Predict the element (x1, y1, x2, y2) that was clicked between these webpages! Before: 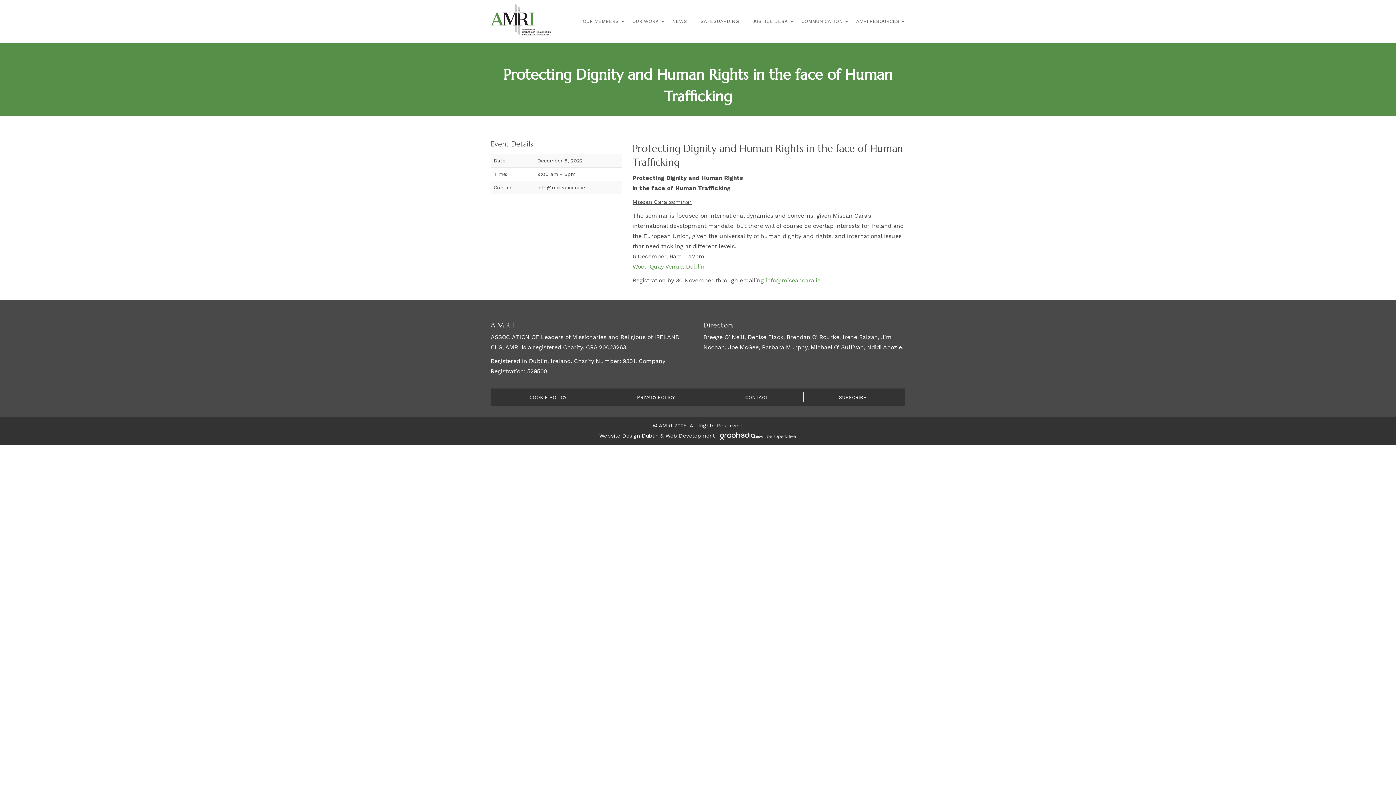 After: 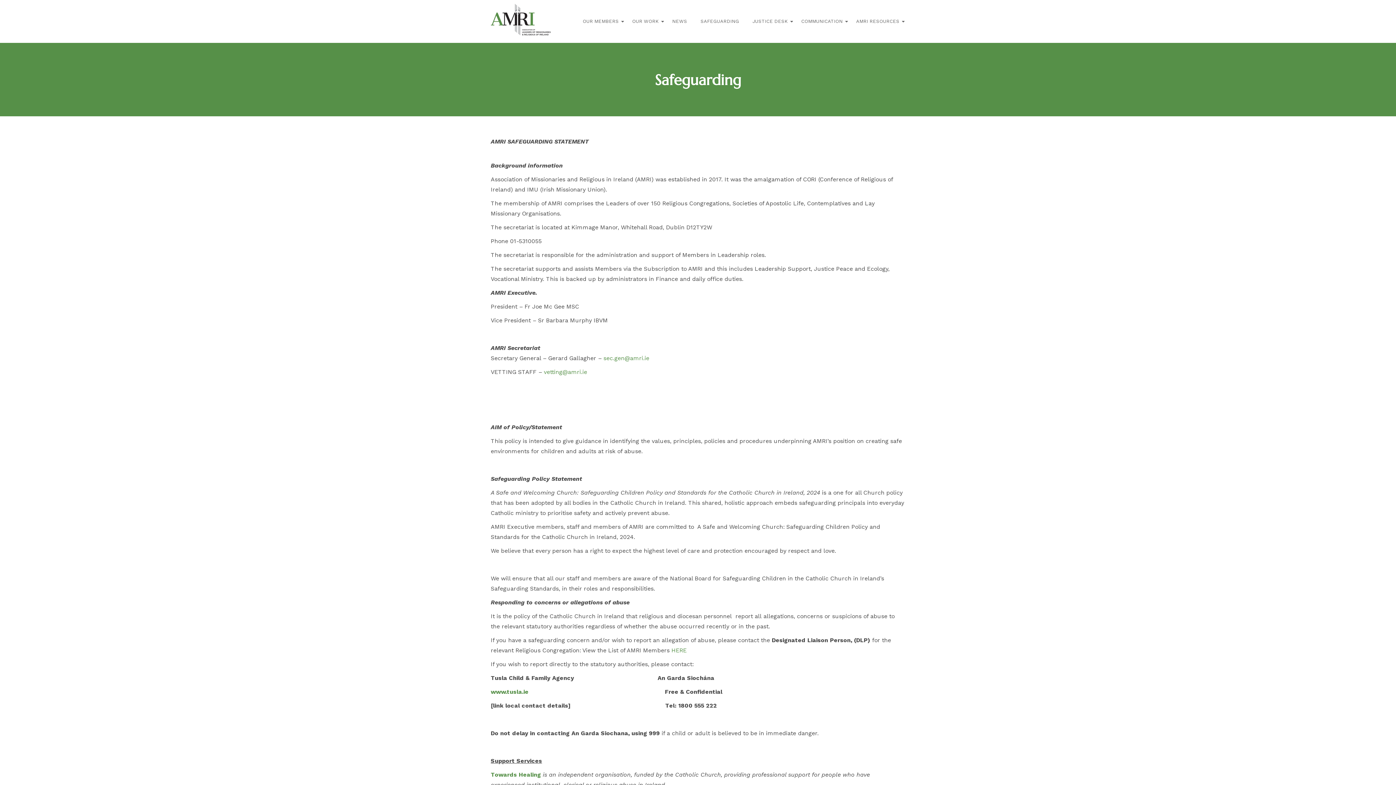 Action: label: SAFEGUARDING bbox: (694, 16, 745, 26)